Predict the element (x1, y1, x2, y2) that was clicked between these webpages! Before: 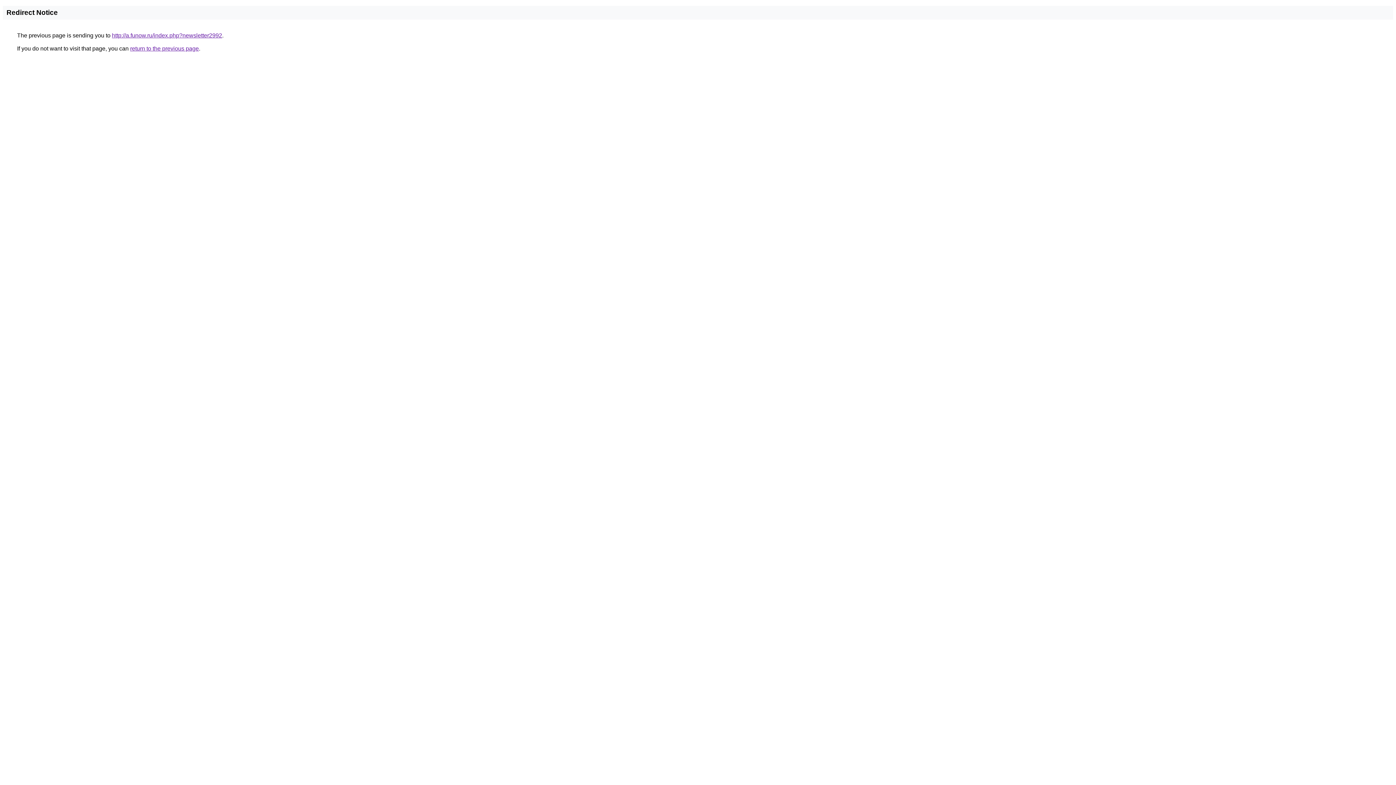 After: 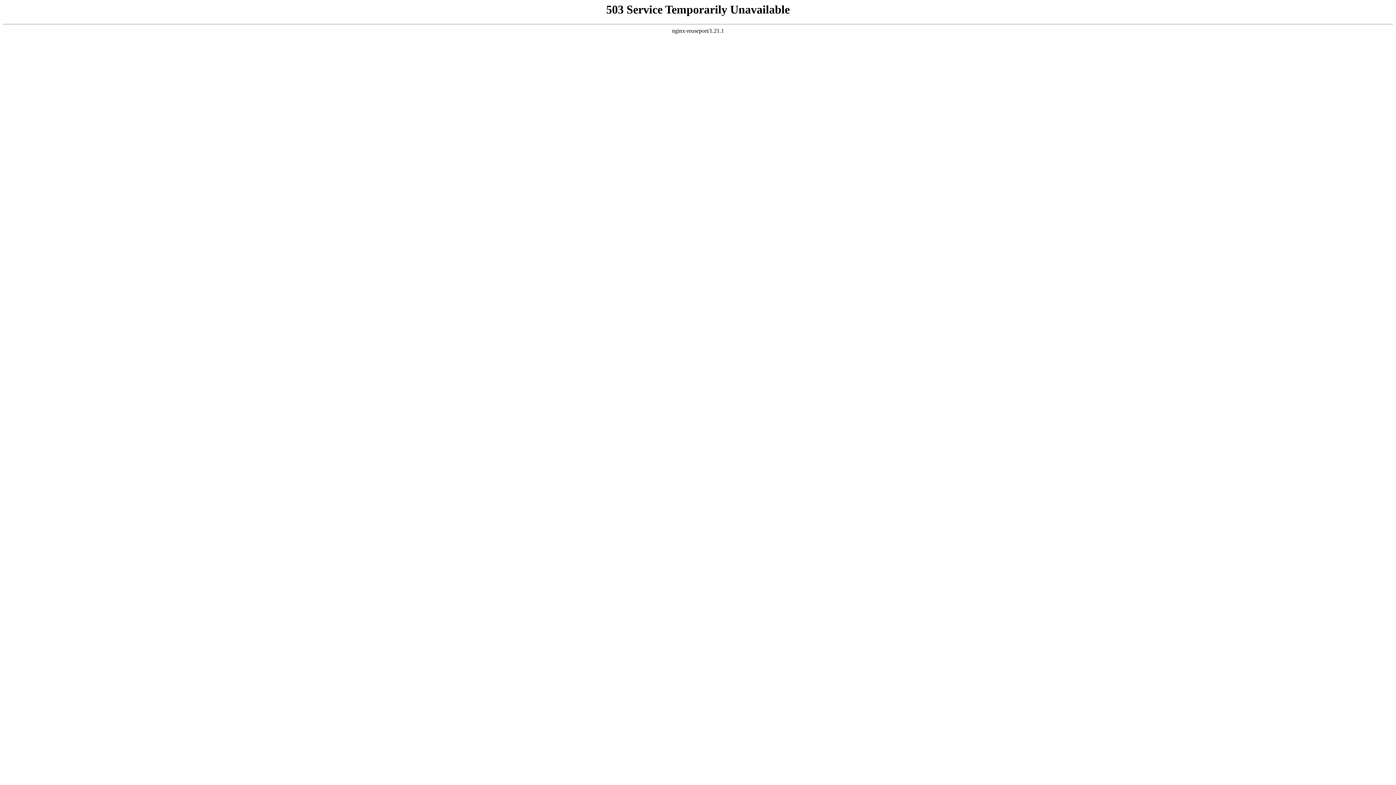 Action: label: http://a.funow.ru/index.php?newsletter2992 bbox: (112, 32, 222, 38)